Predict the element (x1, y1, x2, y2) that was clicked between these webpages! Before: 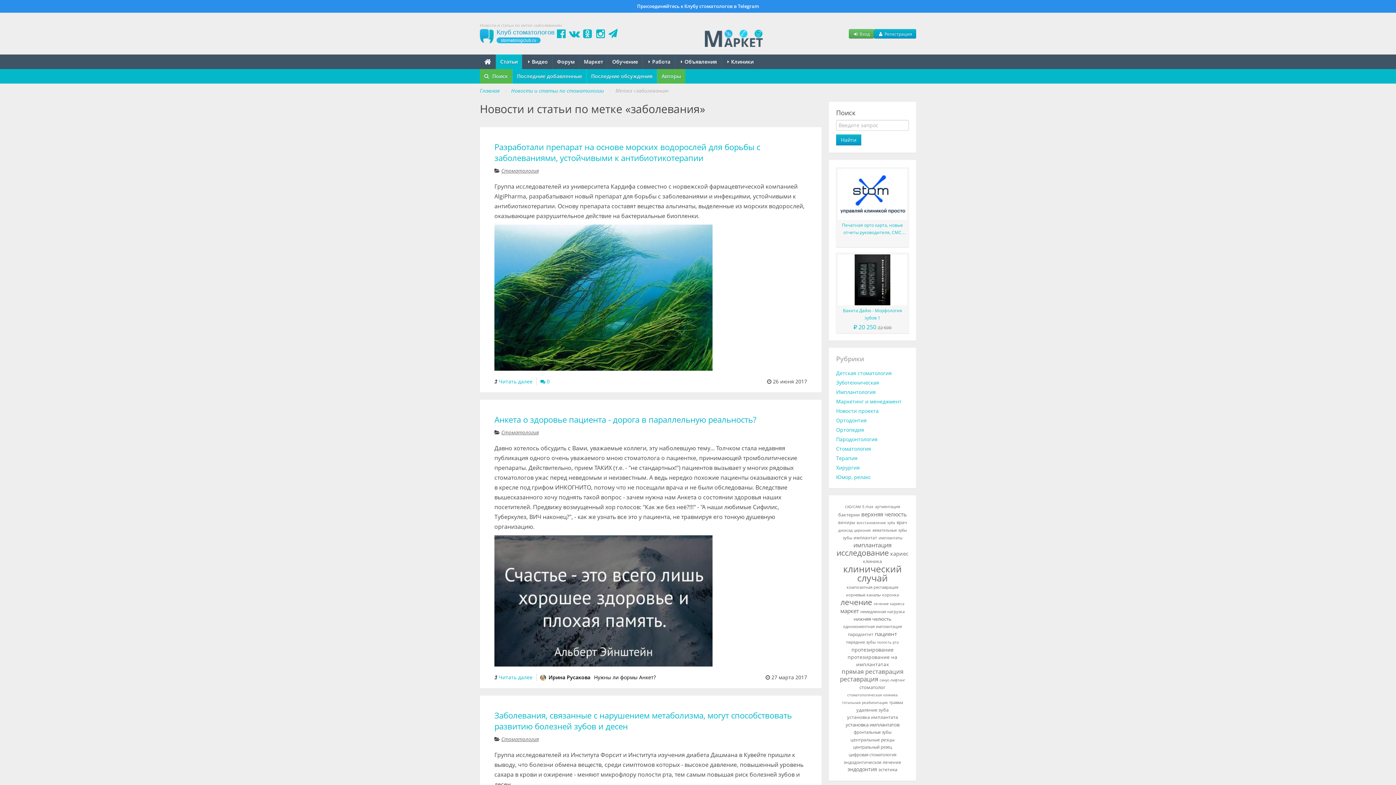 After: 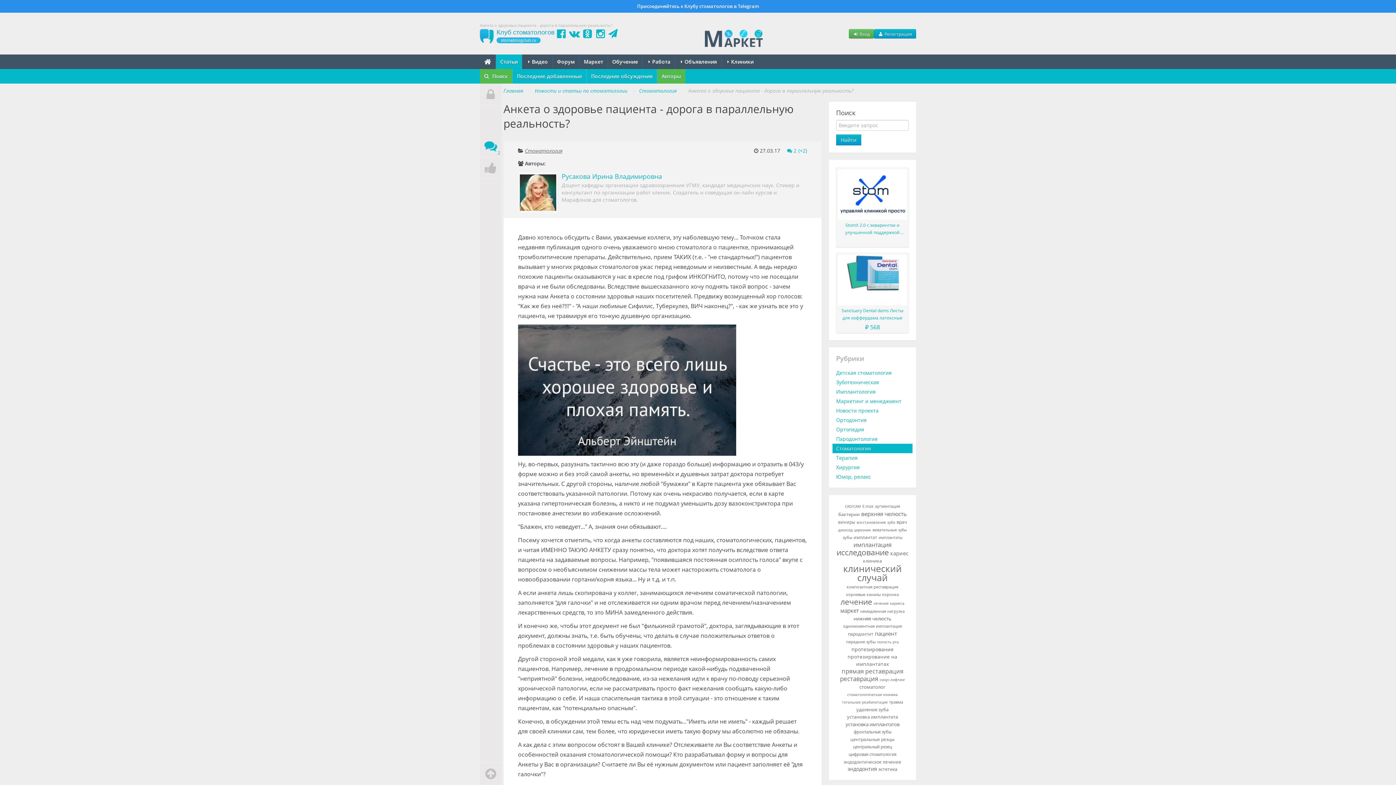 Action: label: Читать далее bbox: (498, 674, 532, 681)